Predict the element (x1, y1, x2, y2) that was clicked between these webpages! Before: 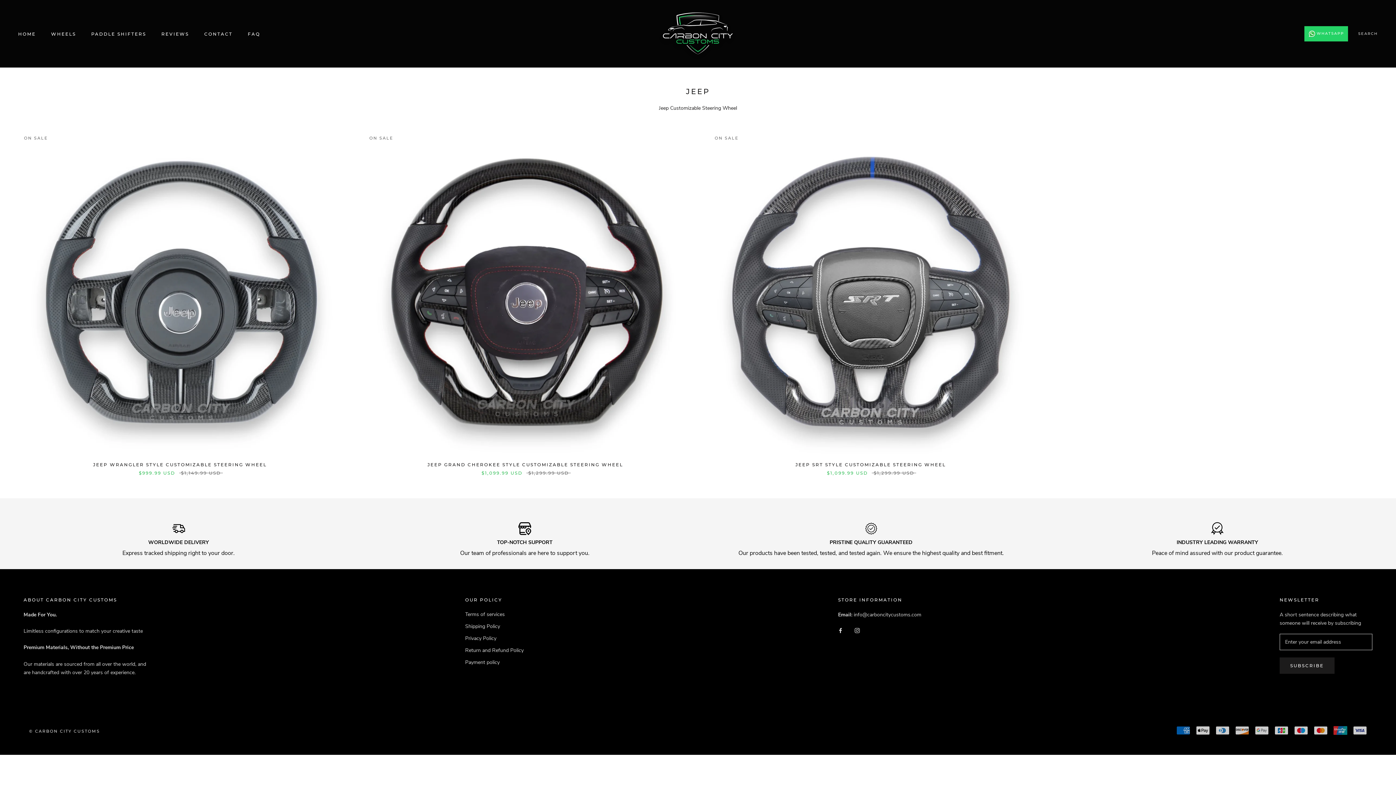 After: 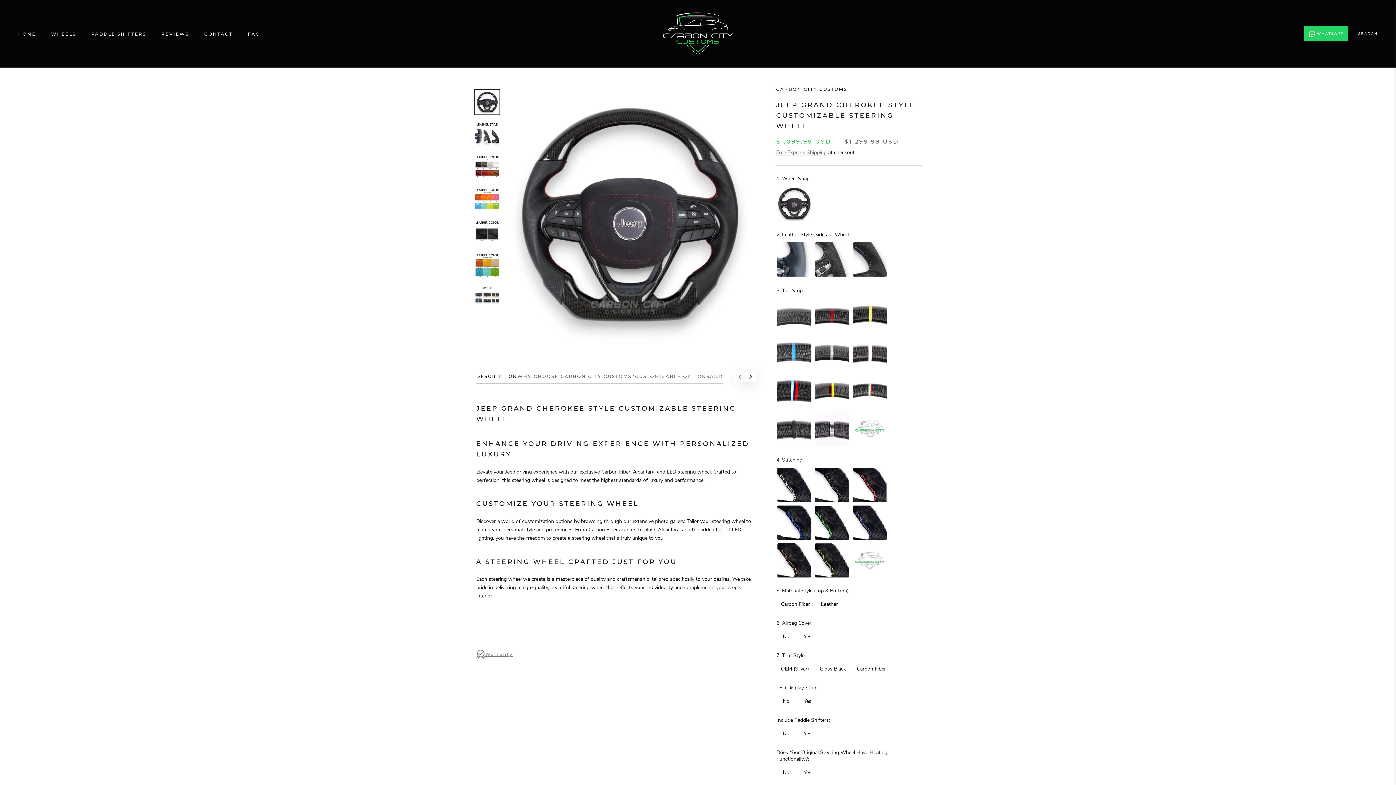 Action: bbox: (427, 462, 623, 467) label: JEEP GRAND CHEROKEE STYLE CUSTOMIZABLE STEERING WHEEL